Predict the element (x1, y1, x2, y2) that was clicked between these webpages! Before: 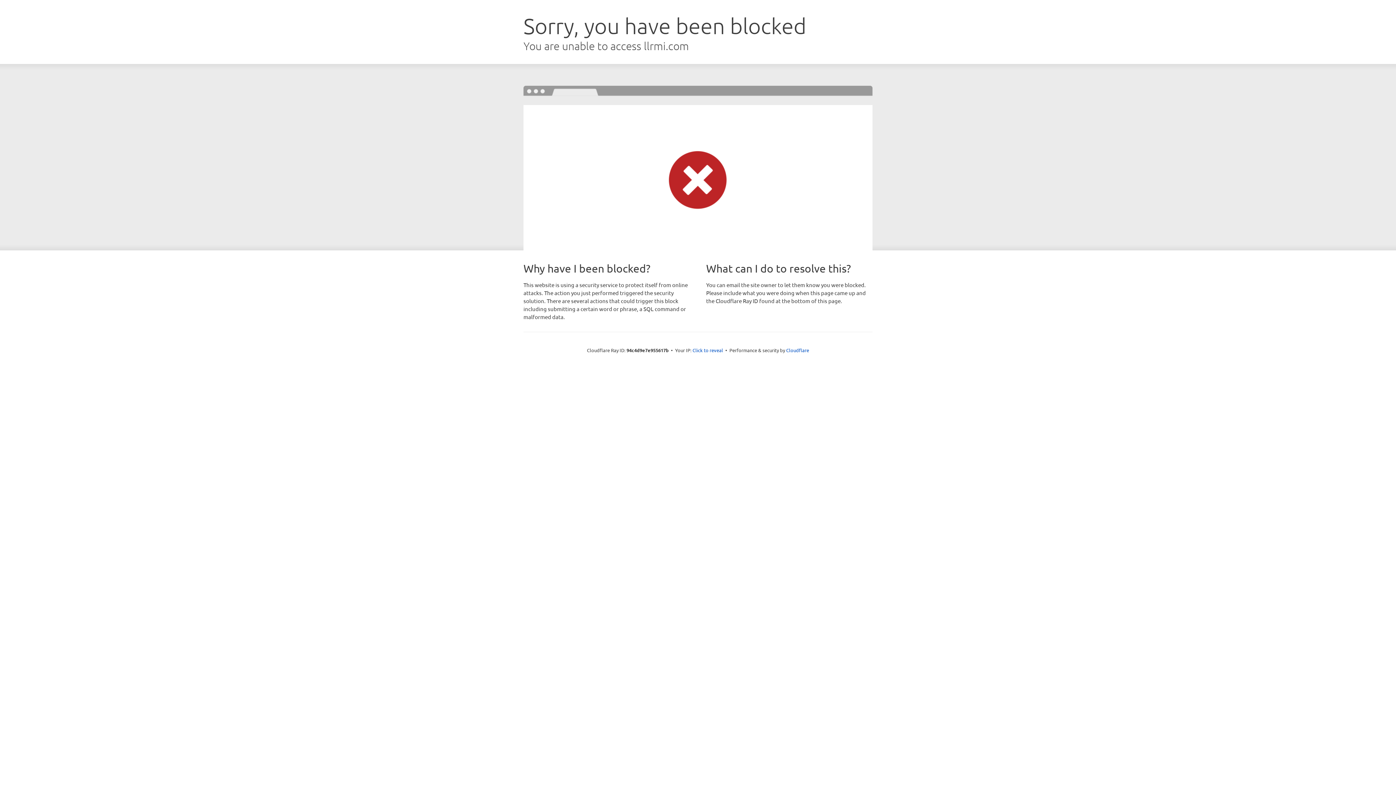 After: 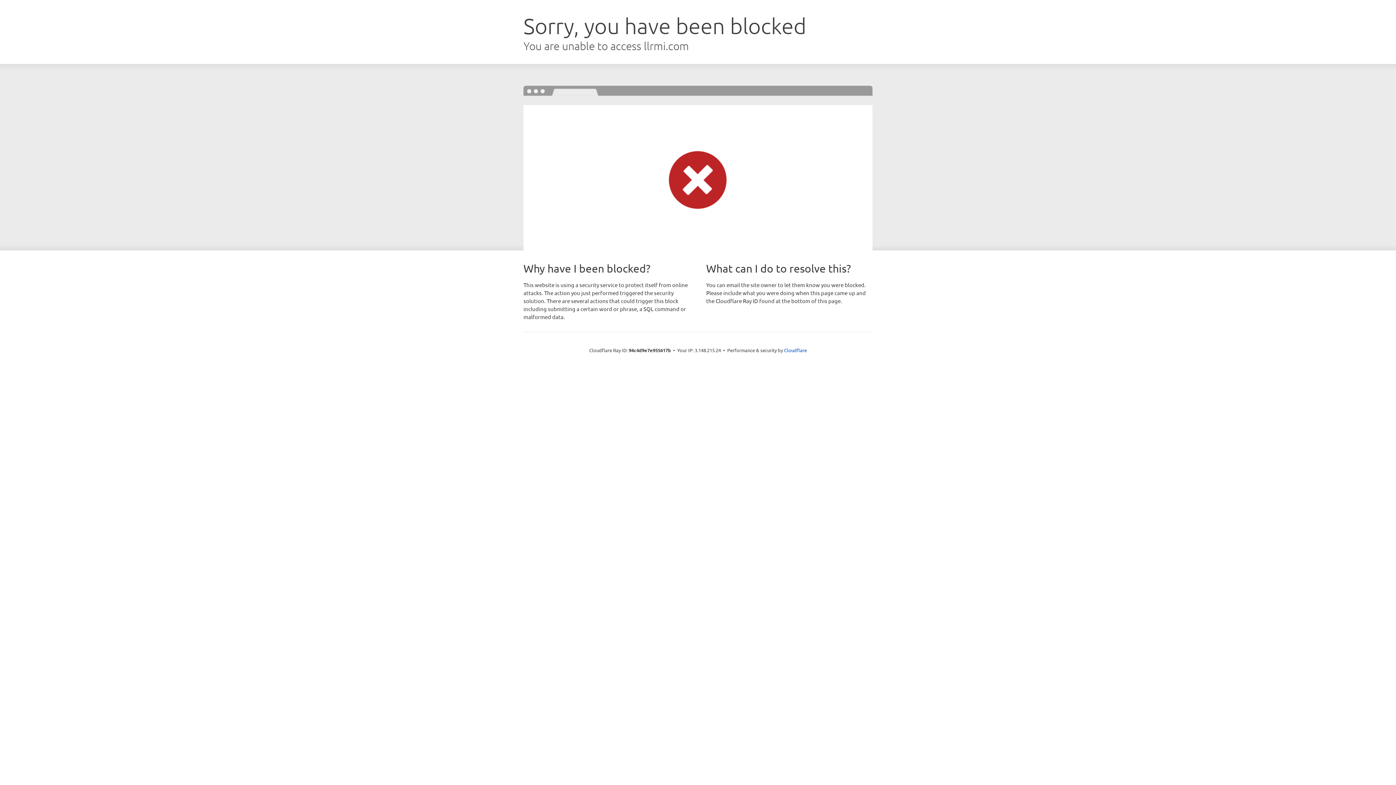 Action: label: Click to reveal bbox: (692, 346, 723, 353)